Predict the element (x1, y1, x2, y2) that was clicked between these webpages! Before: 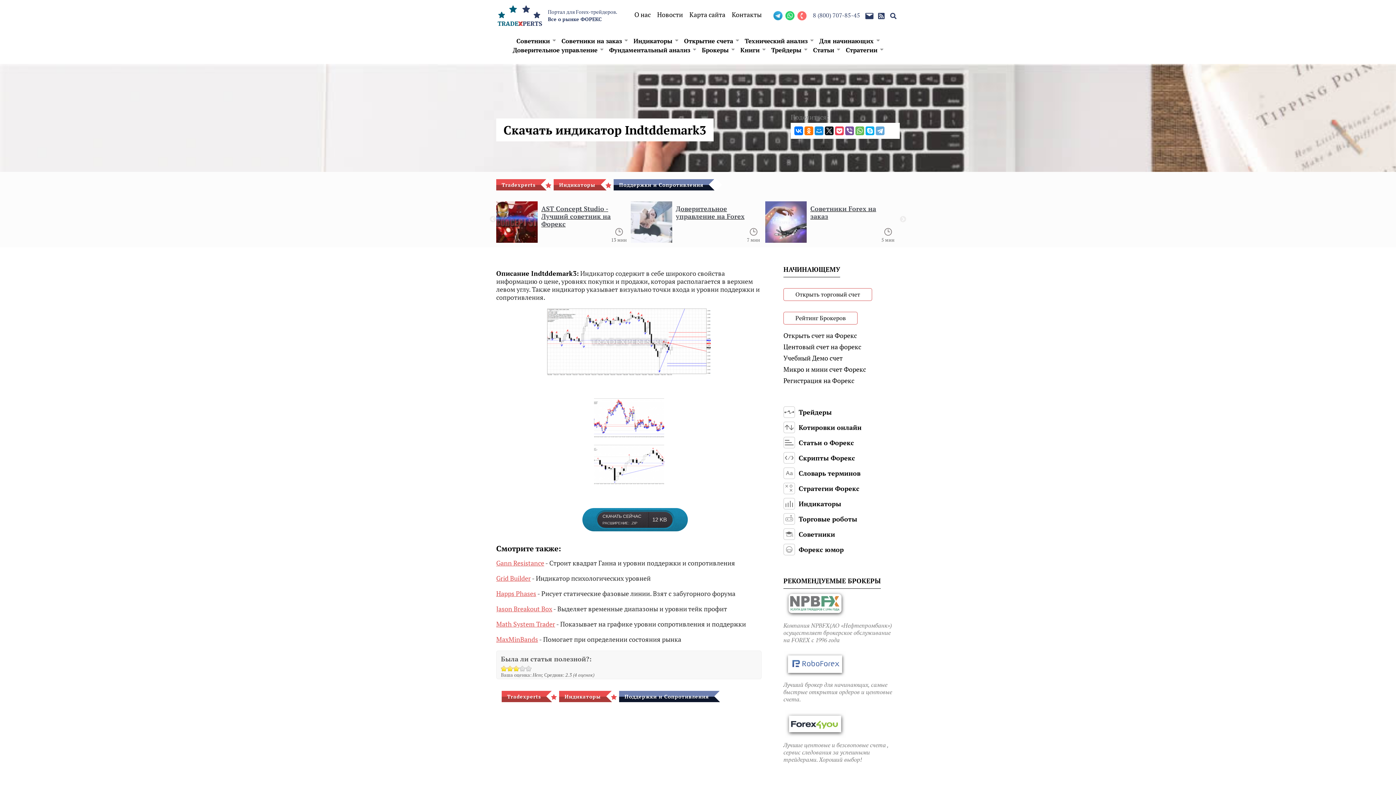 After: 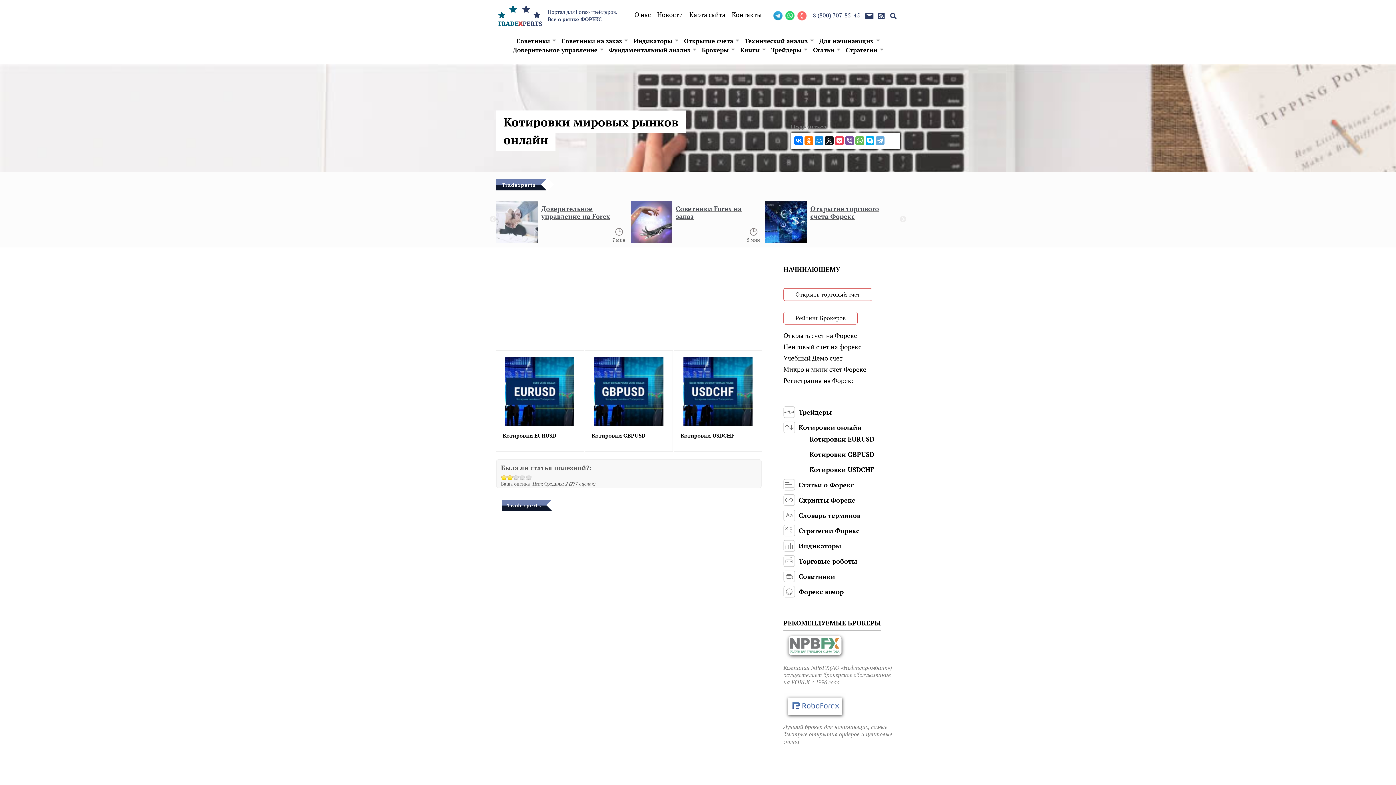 Action: bbox: (783, 421, 896, 433) label: Котировки онлайн